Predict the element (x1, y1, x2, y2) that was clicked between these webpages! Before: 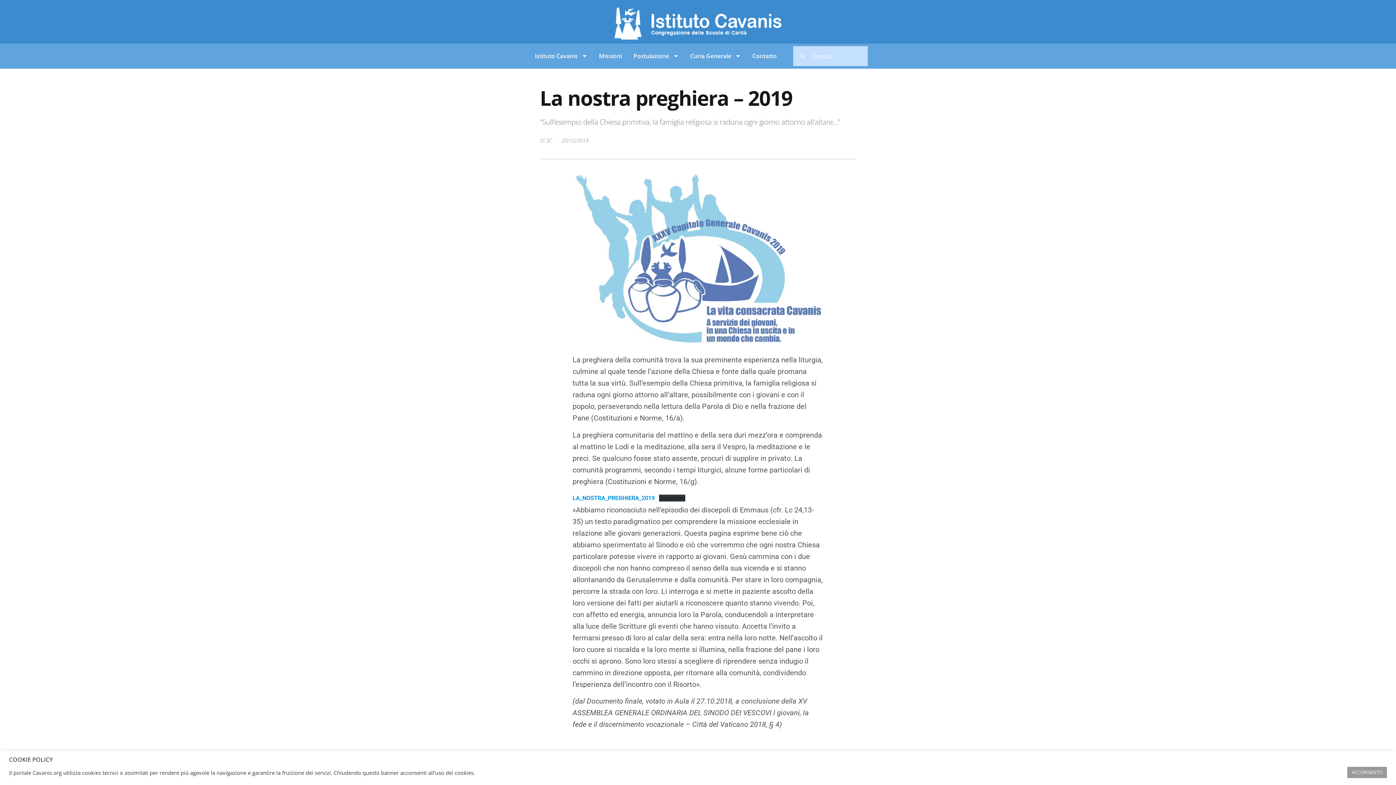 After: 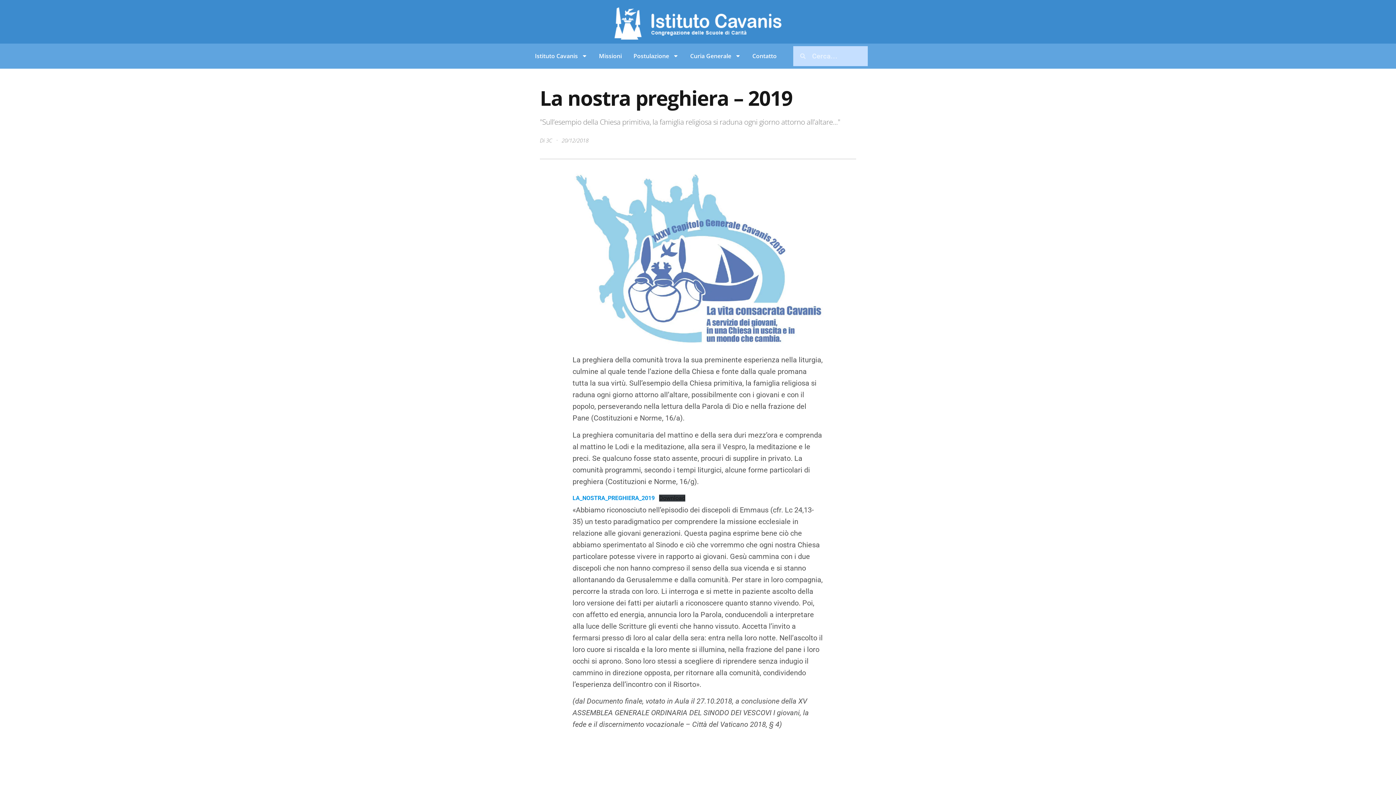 Action: bbox: (1347, 767, 1387, 778) label: ACCONSENTO